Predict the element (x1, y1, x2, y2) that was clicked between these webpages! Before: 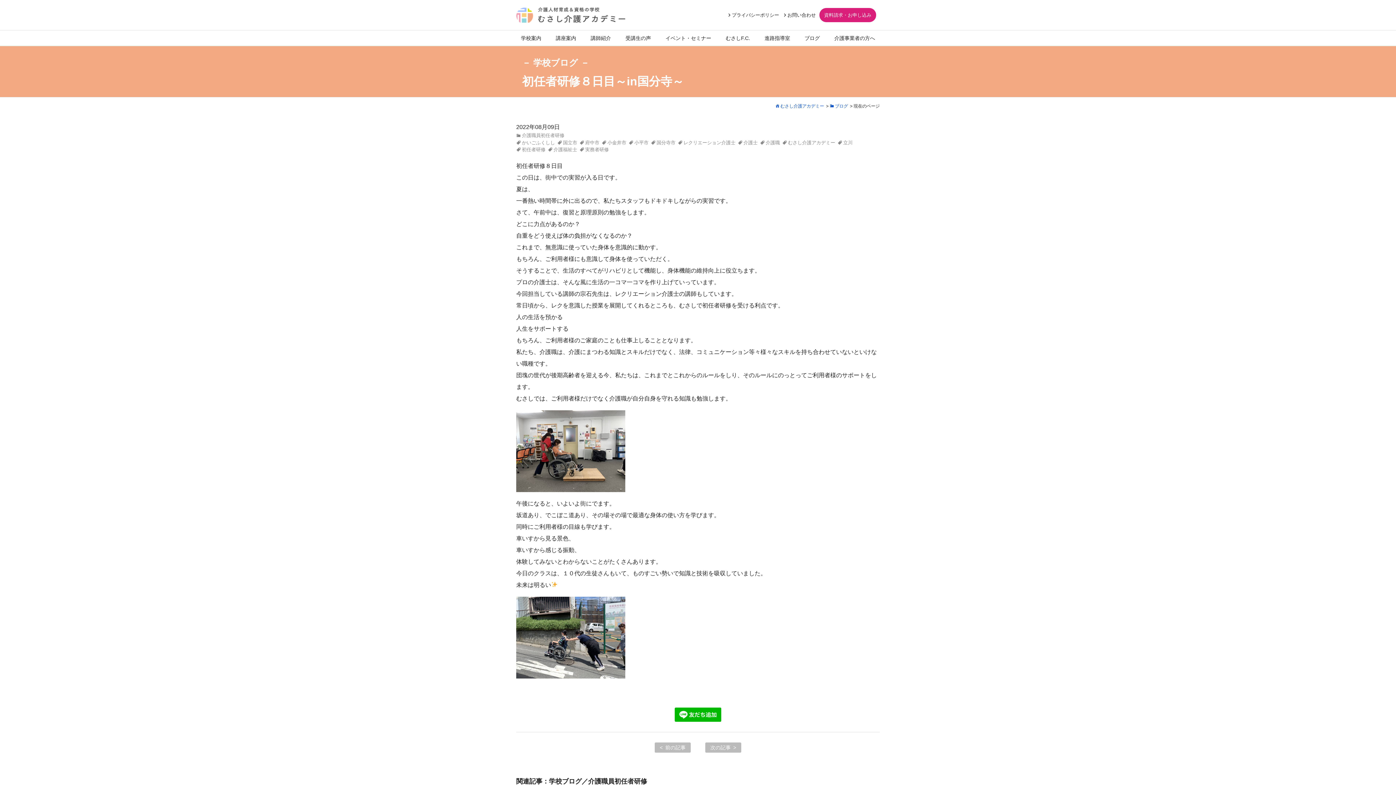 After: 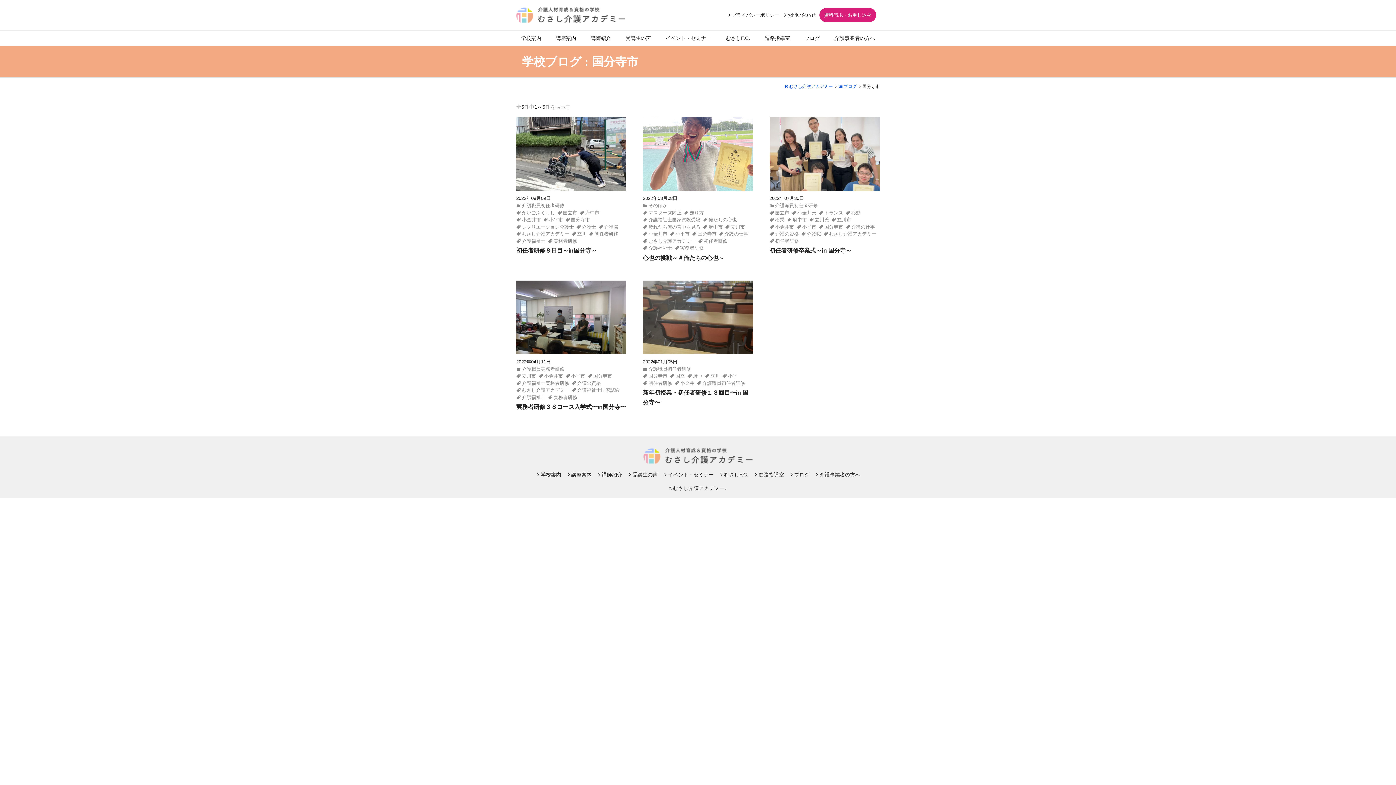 Action: label: 国分寺市 bbox: (651, 140, 675, 144)